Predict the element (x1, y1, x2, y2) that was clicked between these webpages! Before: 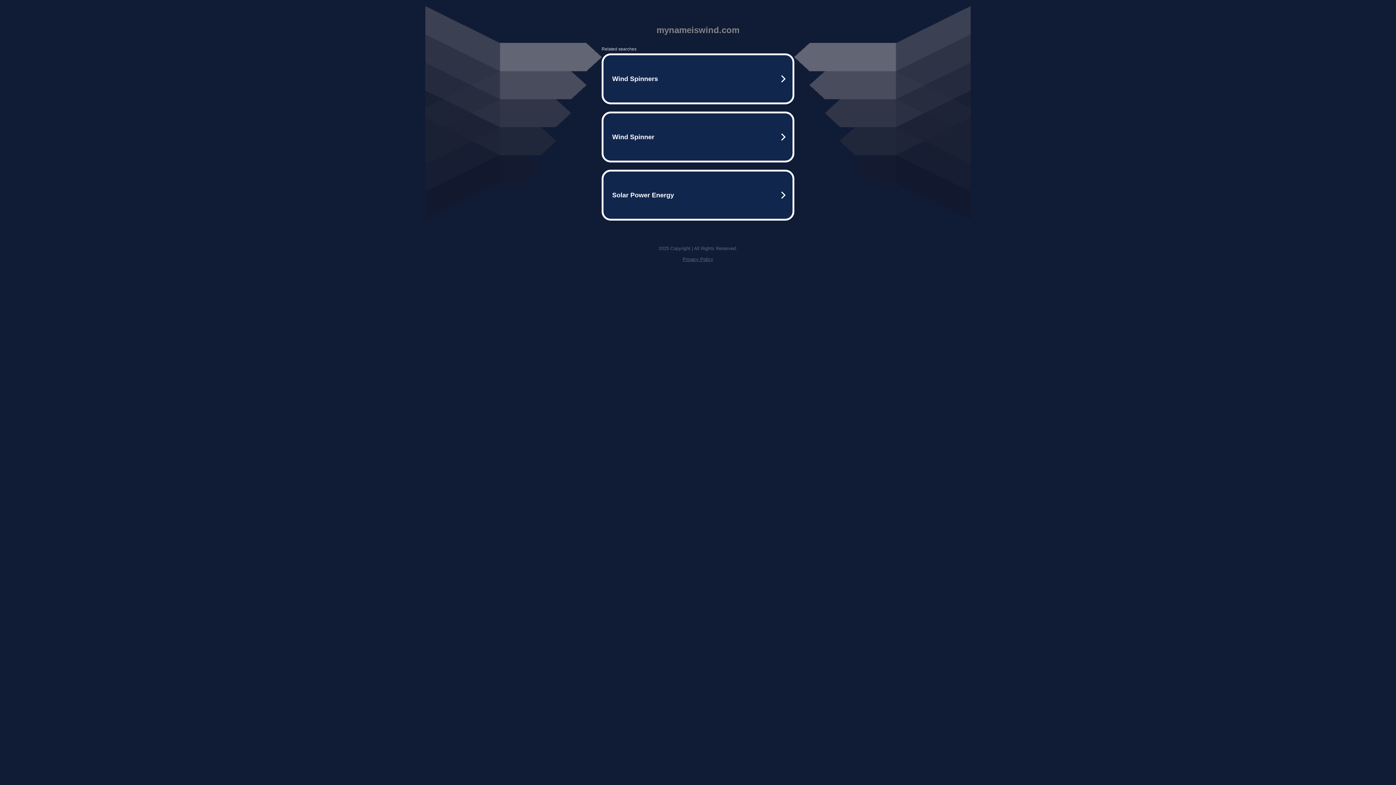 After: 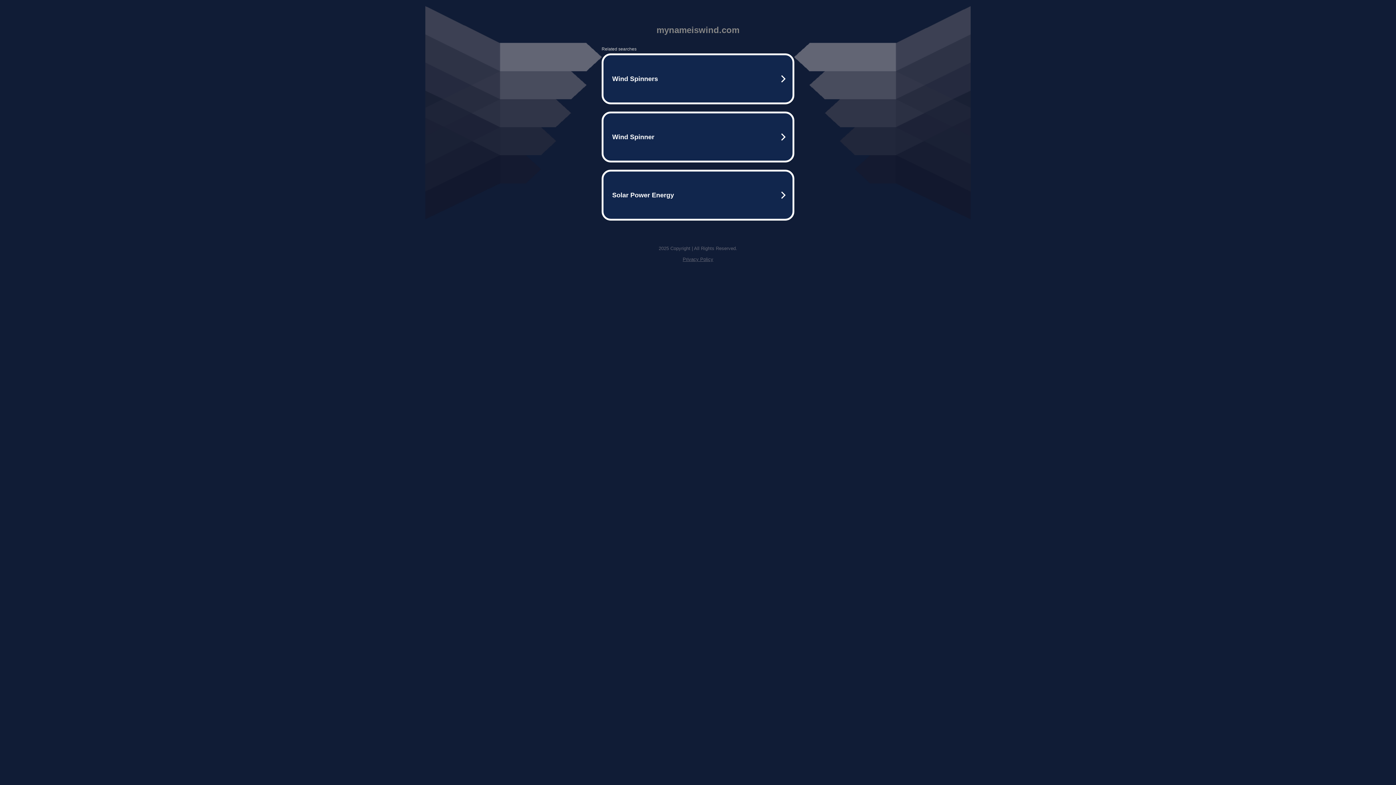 Action: bbox: (682, 256, 713, 262) label: Privacy Policy